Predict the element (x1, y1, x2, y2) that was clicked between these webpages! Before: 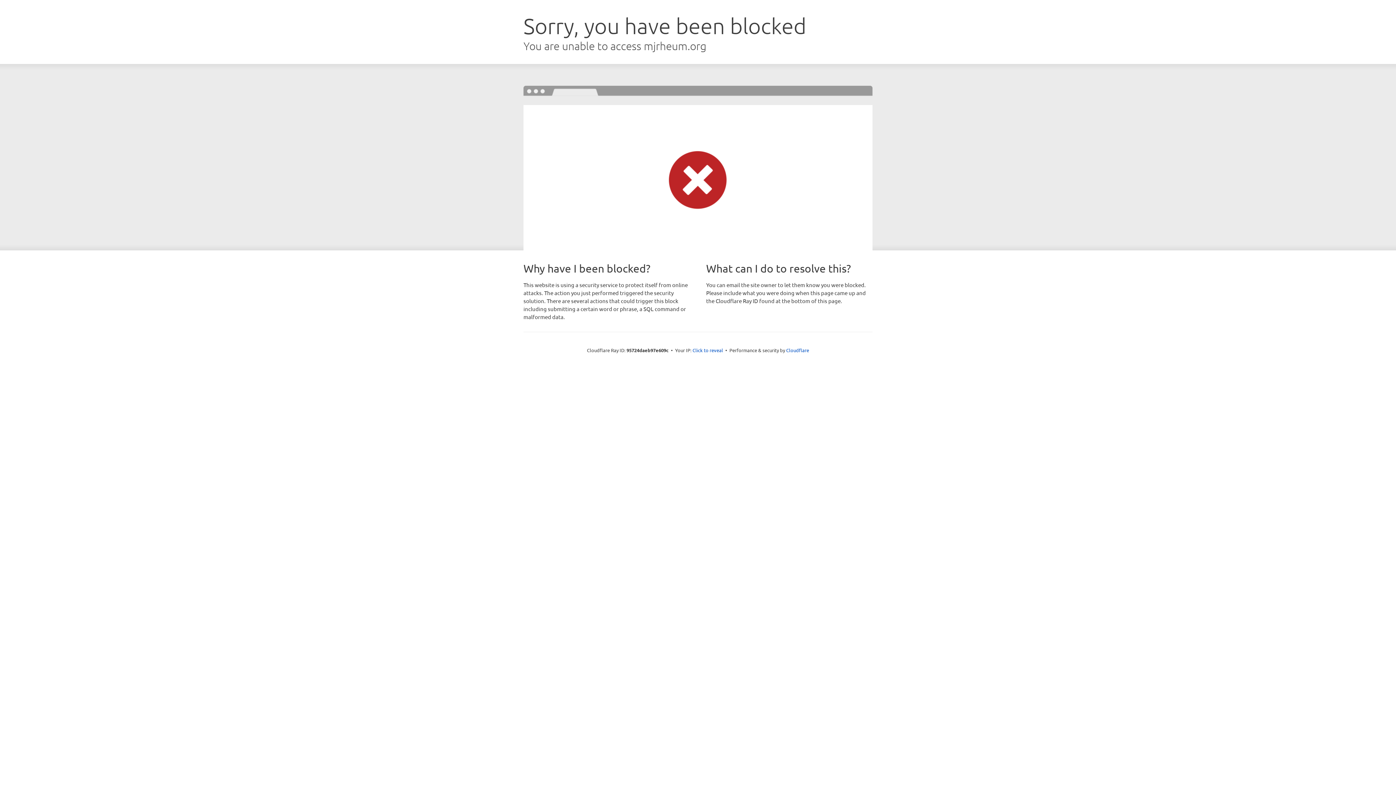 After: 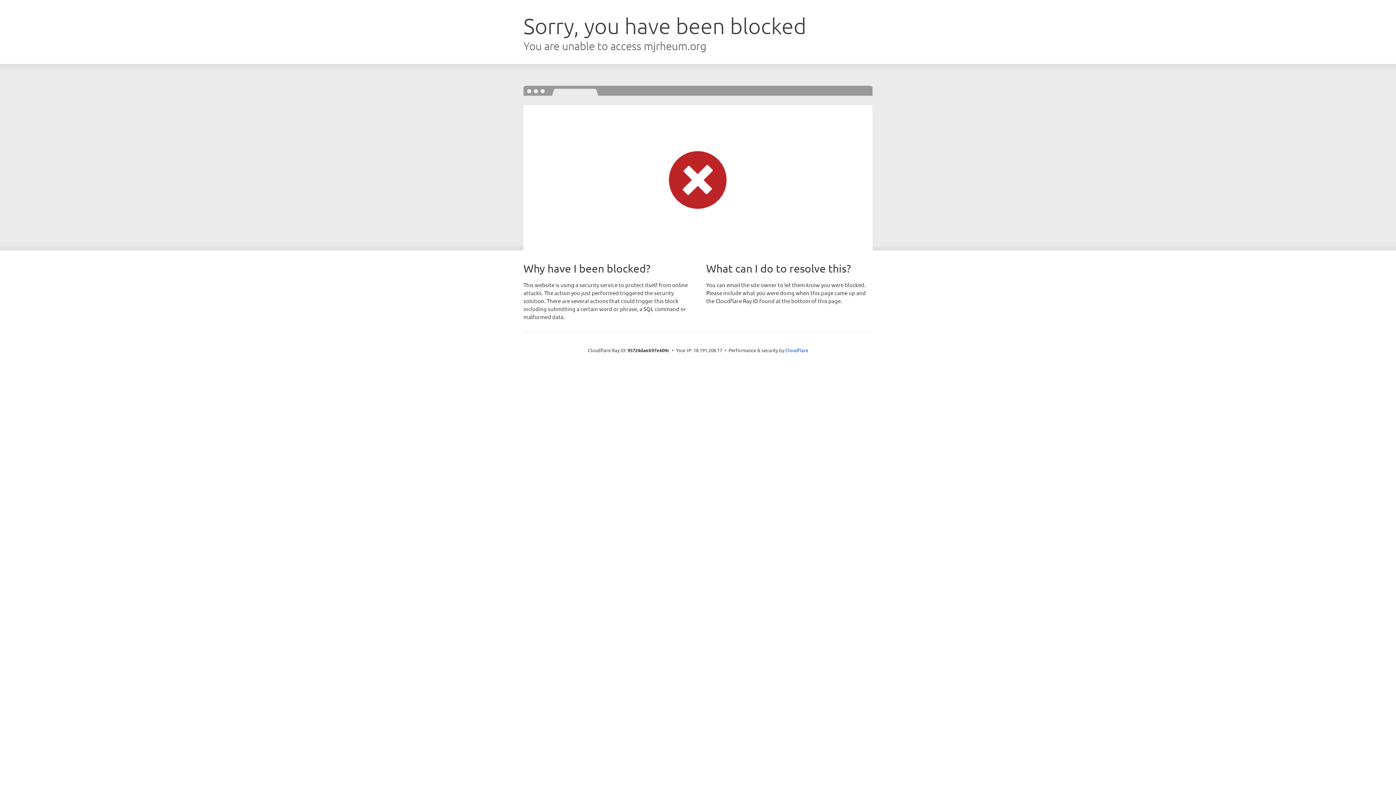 Action: bbox: (692, 346, 723, 353) label: Click to reveal